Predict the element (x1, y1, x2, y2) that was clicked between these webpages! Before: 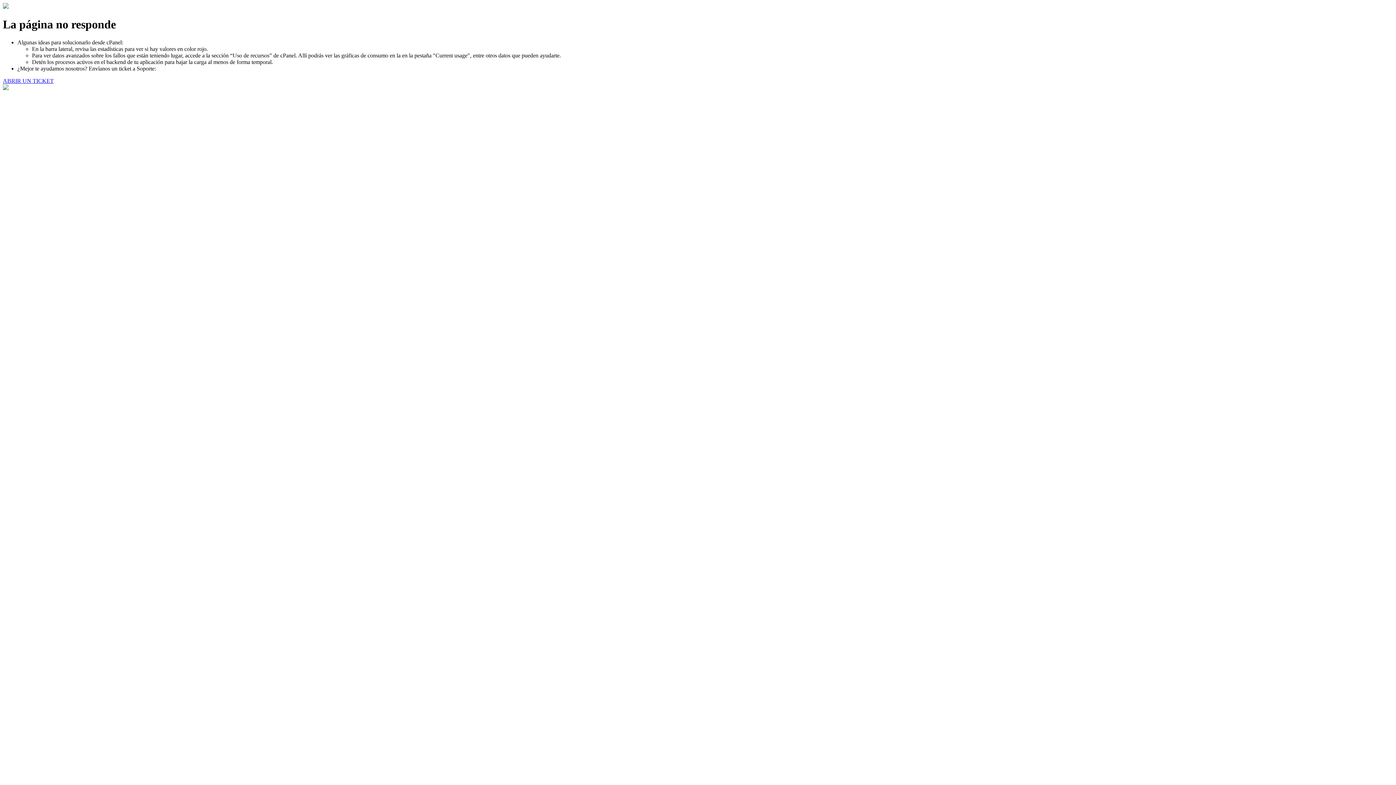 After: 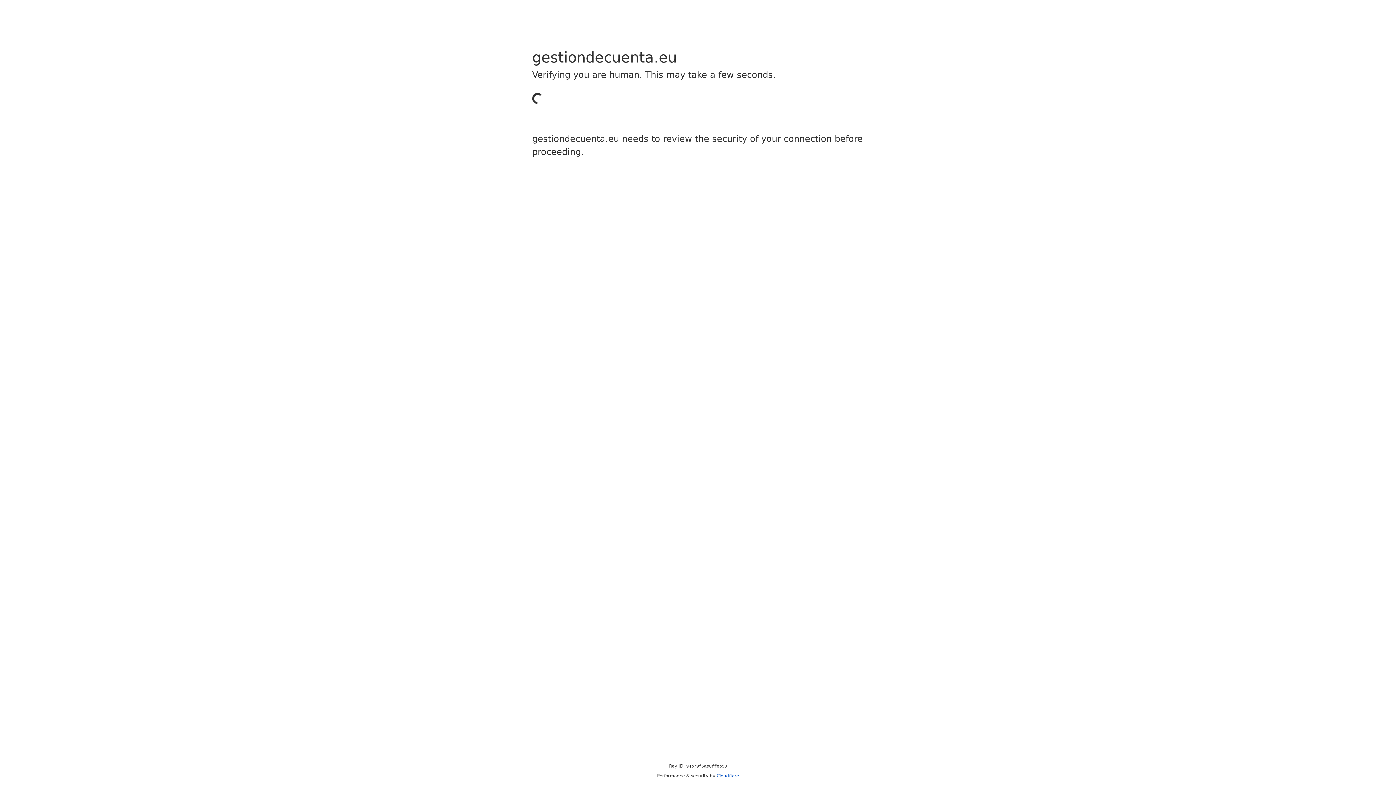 Action: label: ABRIR UN TICKET bbox: (2, 77, 53, 83)